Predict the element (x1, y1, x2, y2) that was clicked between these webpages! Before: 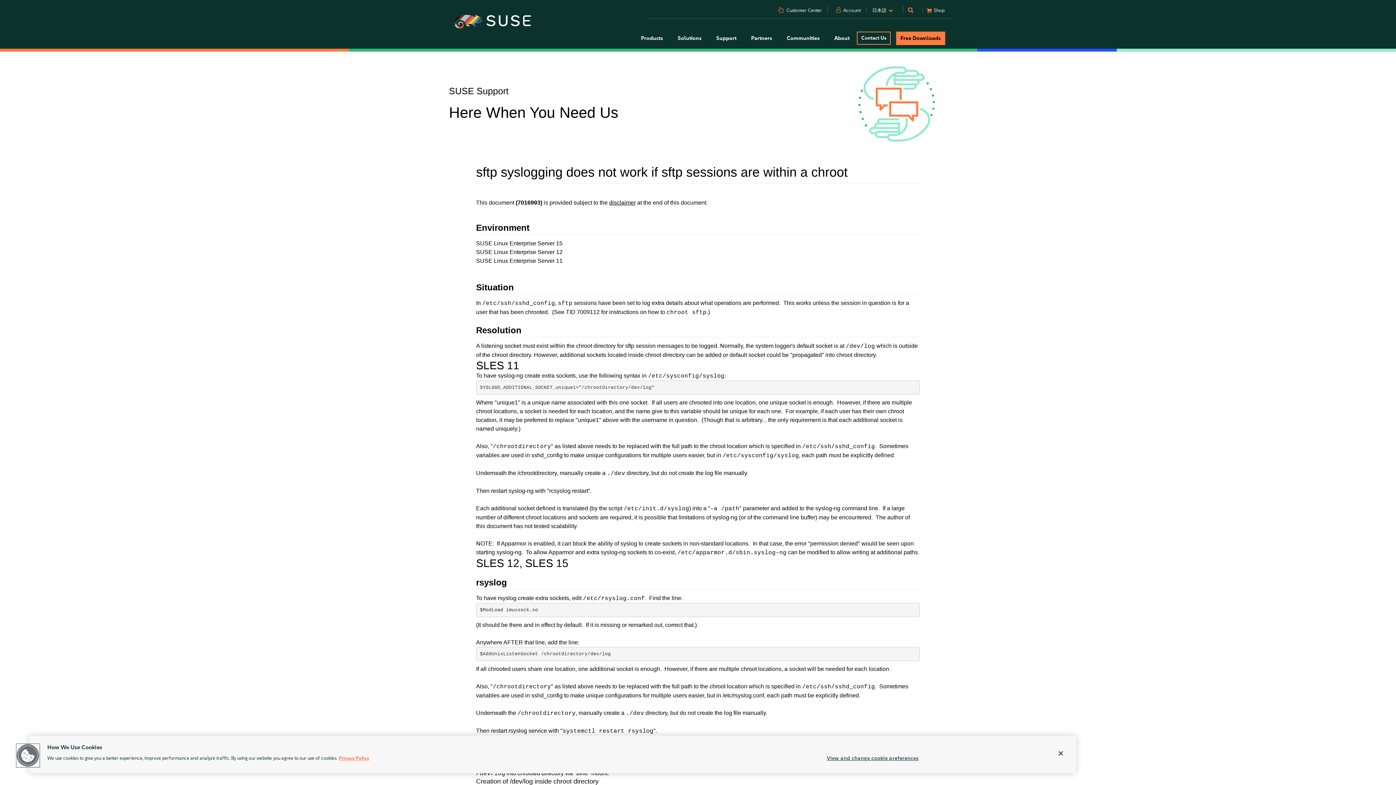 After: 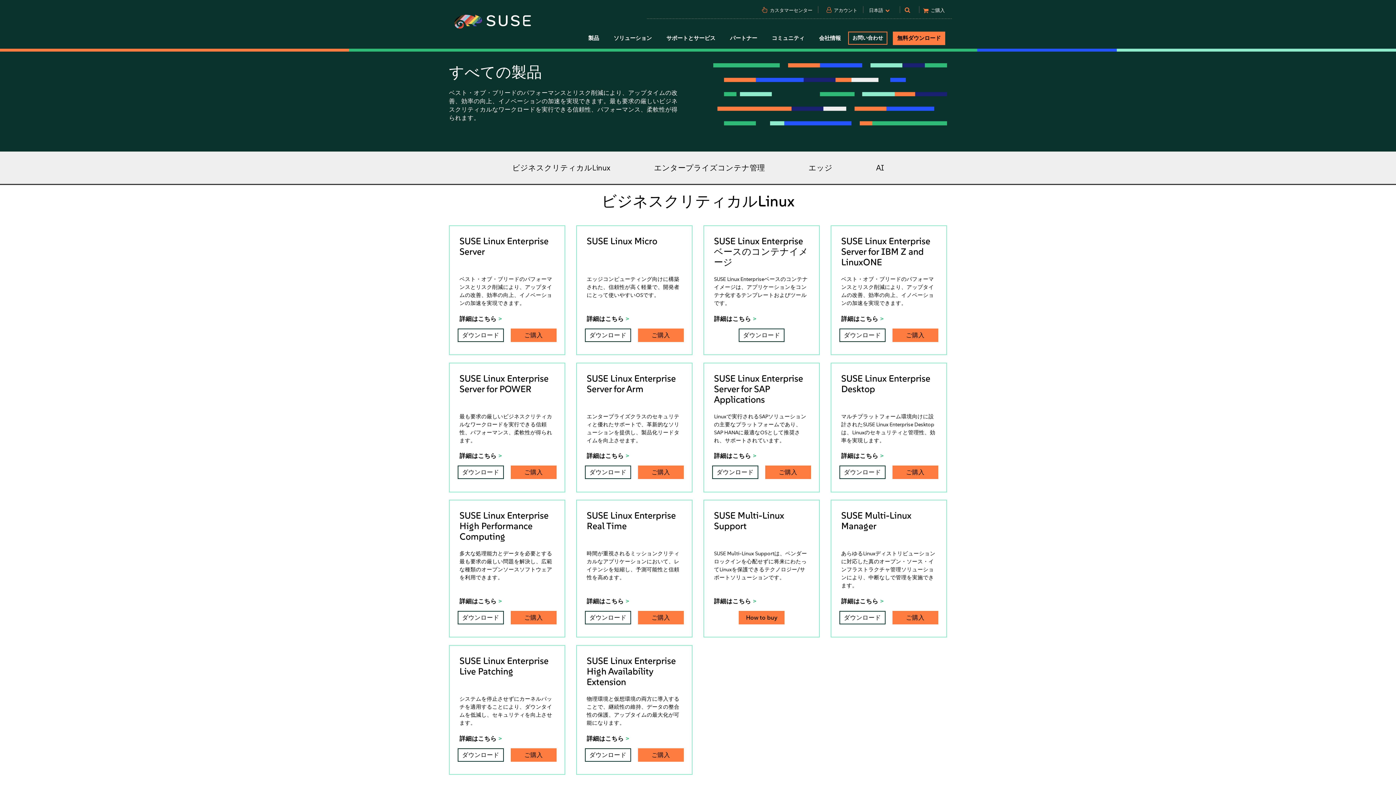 Action: bbox: (896, 31, 945, 45) label: Free Downloads